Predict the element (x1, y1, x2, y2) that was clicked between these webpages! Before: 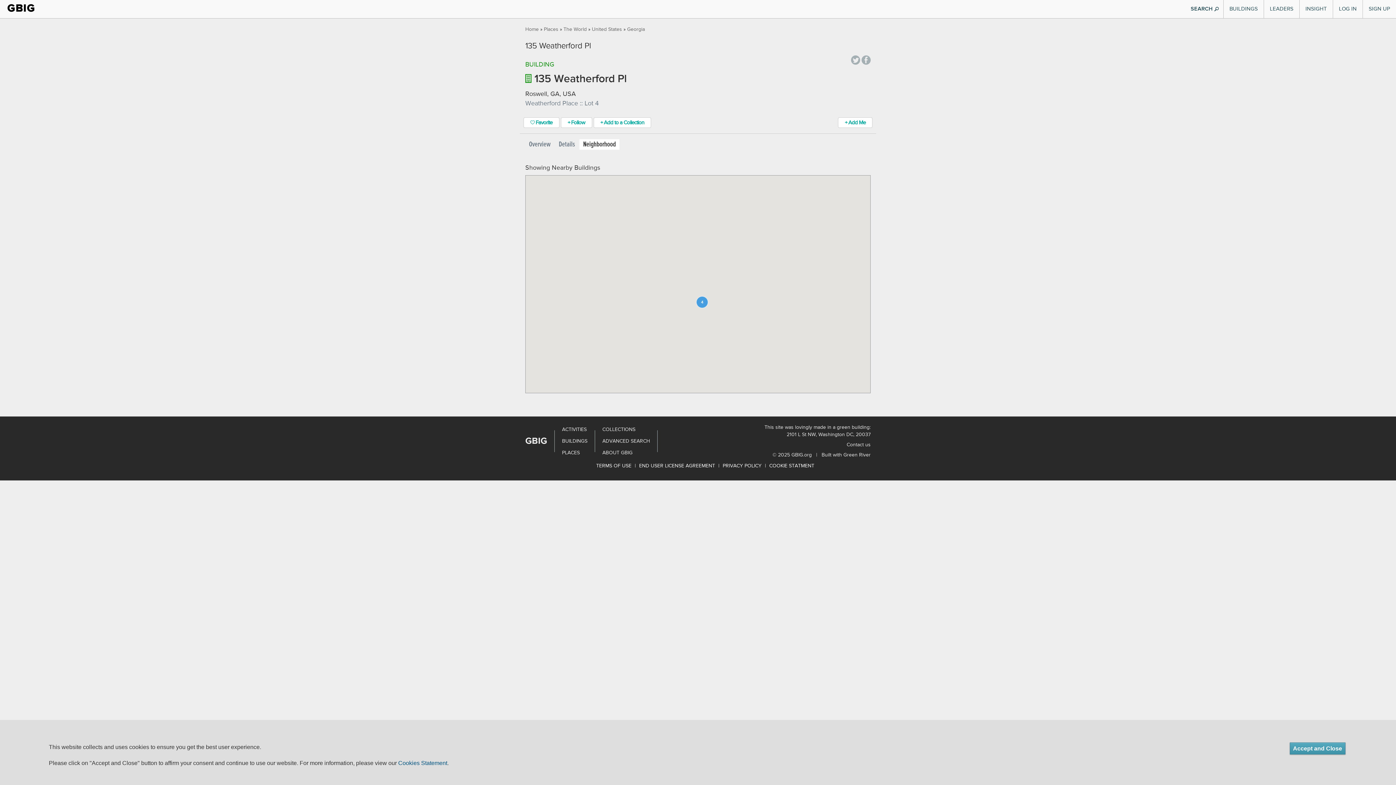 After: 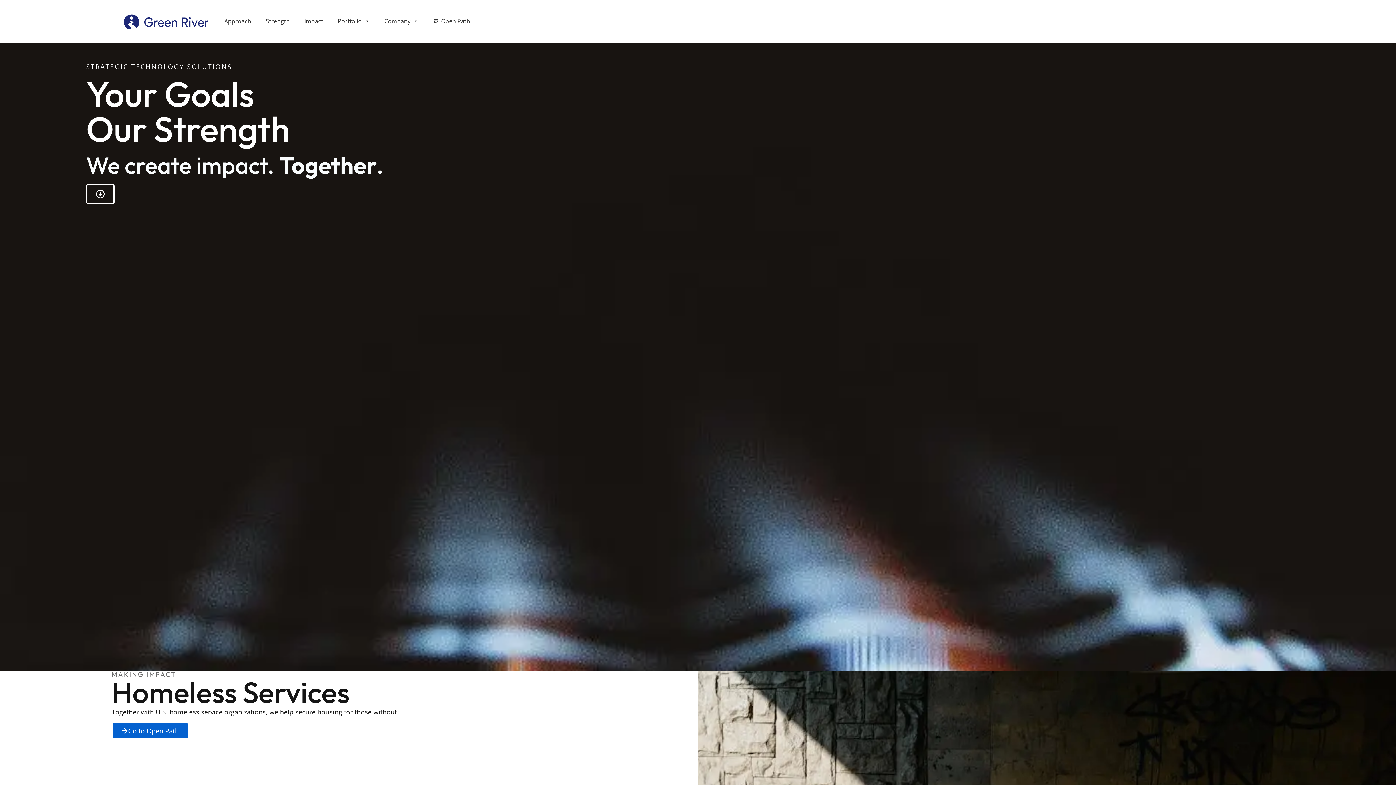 Action: label: Built with Green River bbox: (821, 452, 870, 457)